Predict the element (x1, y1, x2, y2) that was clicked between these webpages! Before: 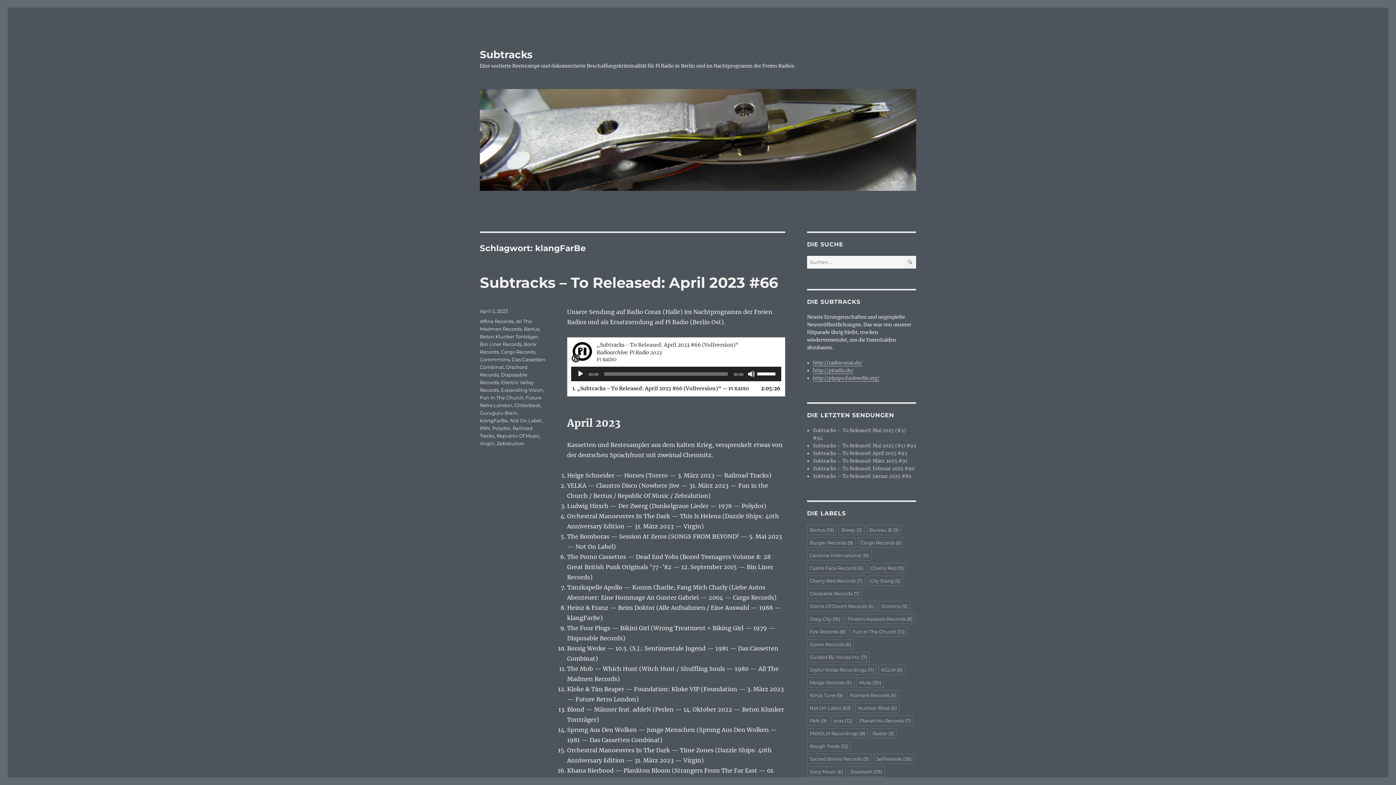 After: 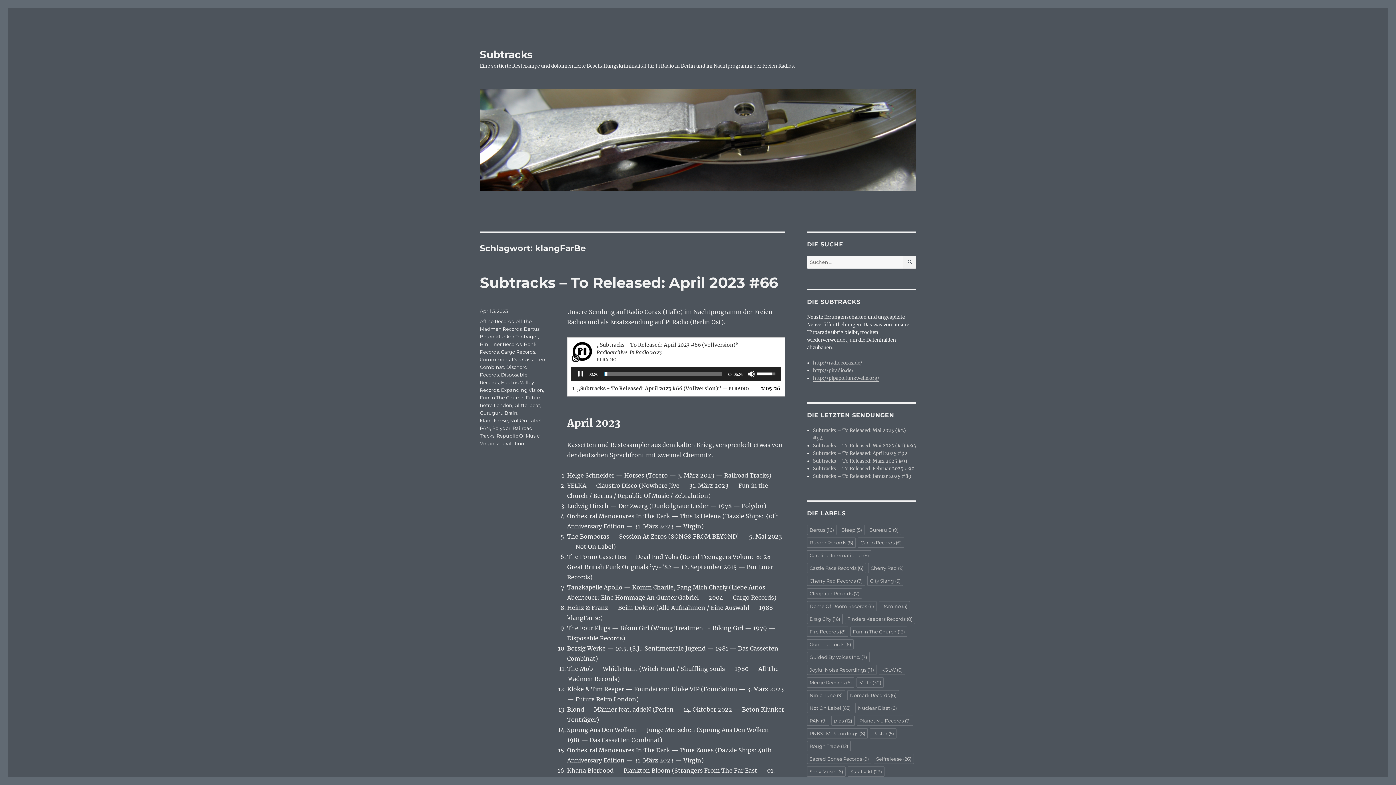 Action: label: 1. „Subtracks - To Released: April 2023 #66 (Vollversion)“ — PI RADIO bbox: (572, 381, 765, 396)